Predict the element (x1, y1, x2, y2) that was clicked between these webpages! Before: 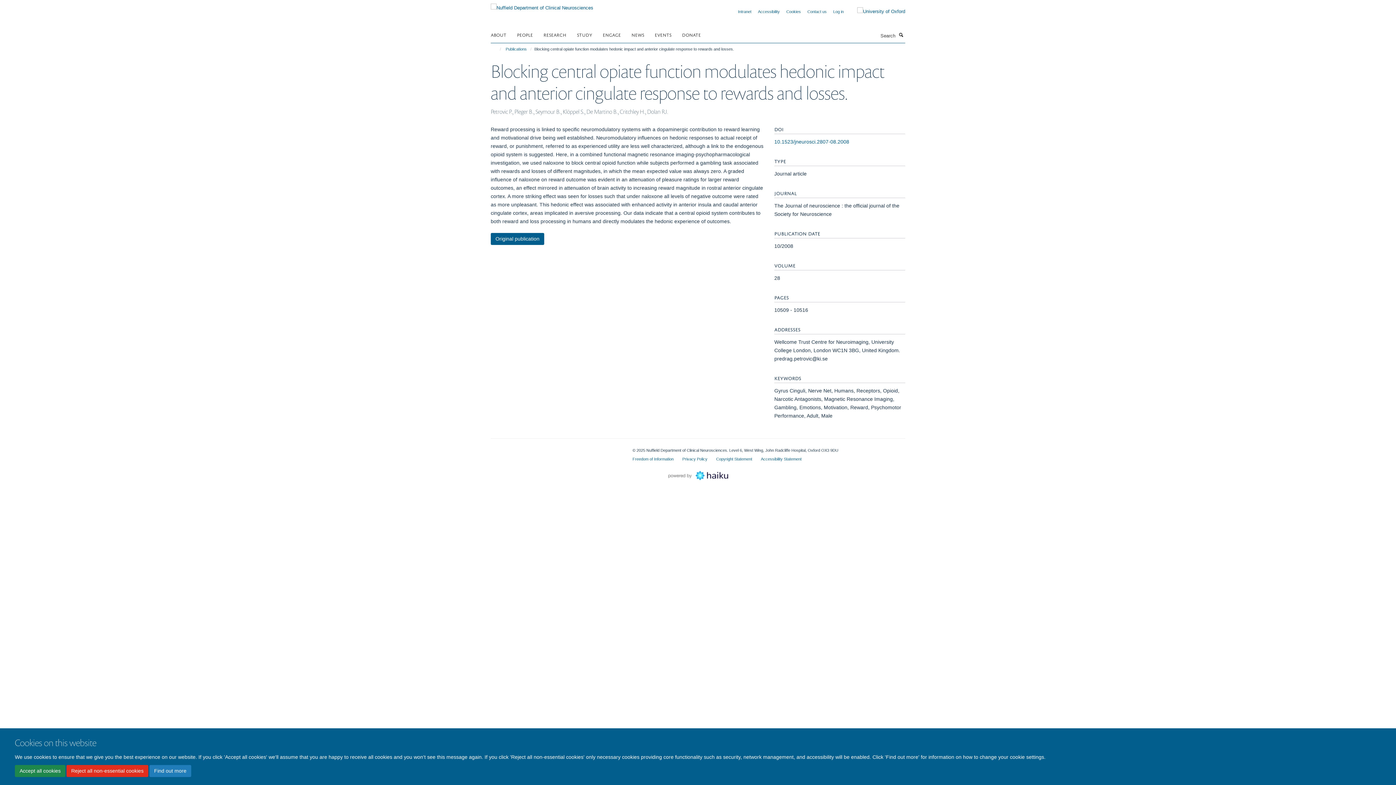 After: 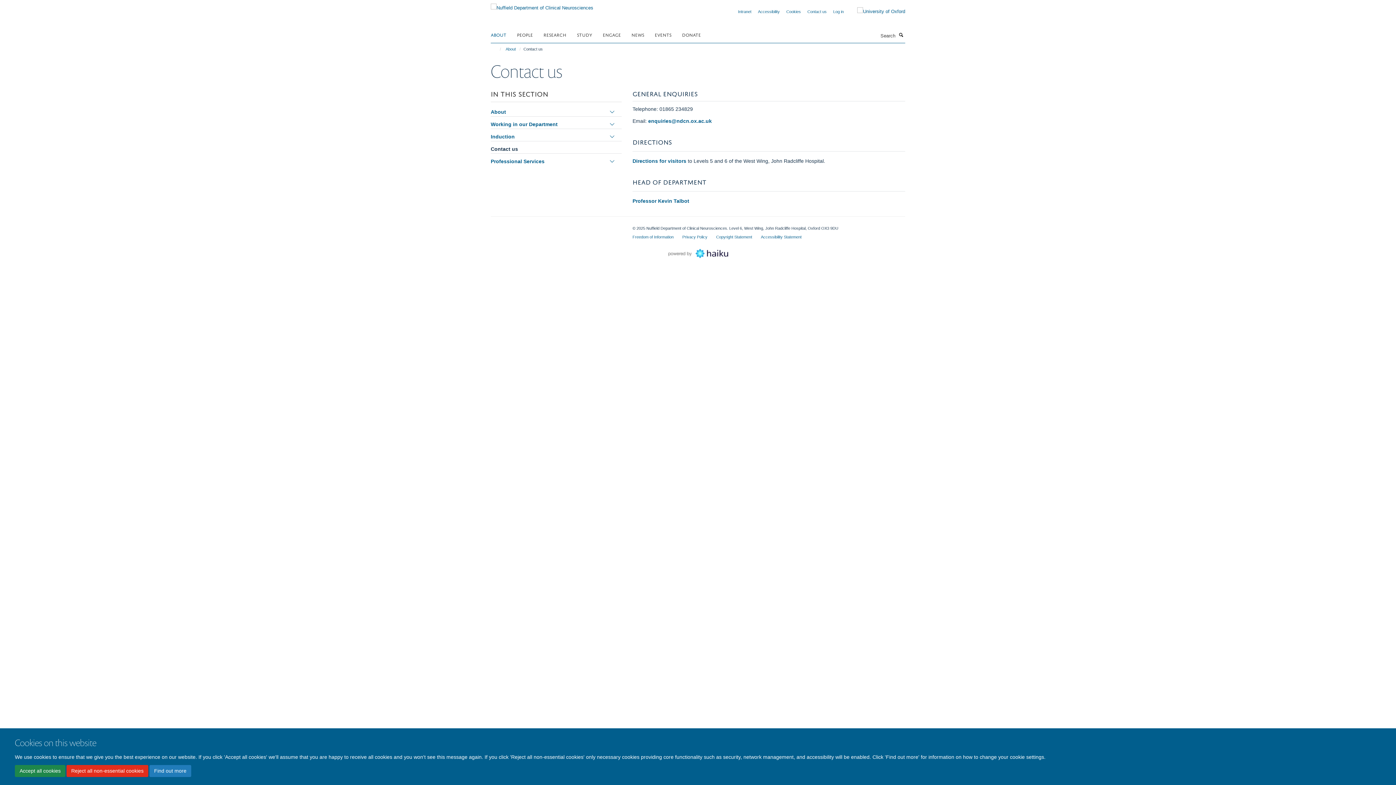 Action: bbox: (807, 9, 826, 13) label: Contact us